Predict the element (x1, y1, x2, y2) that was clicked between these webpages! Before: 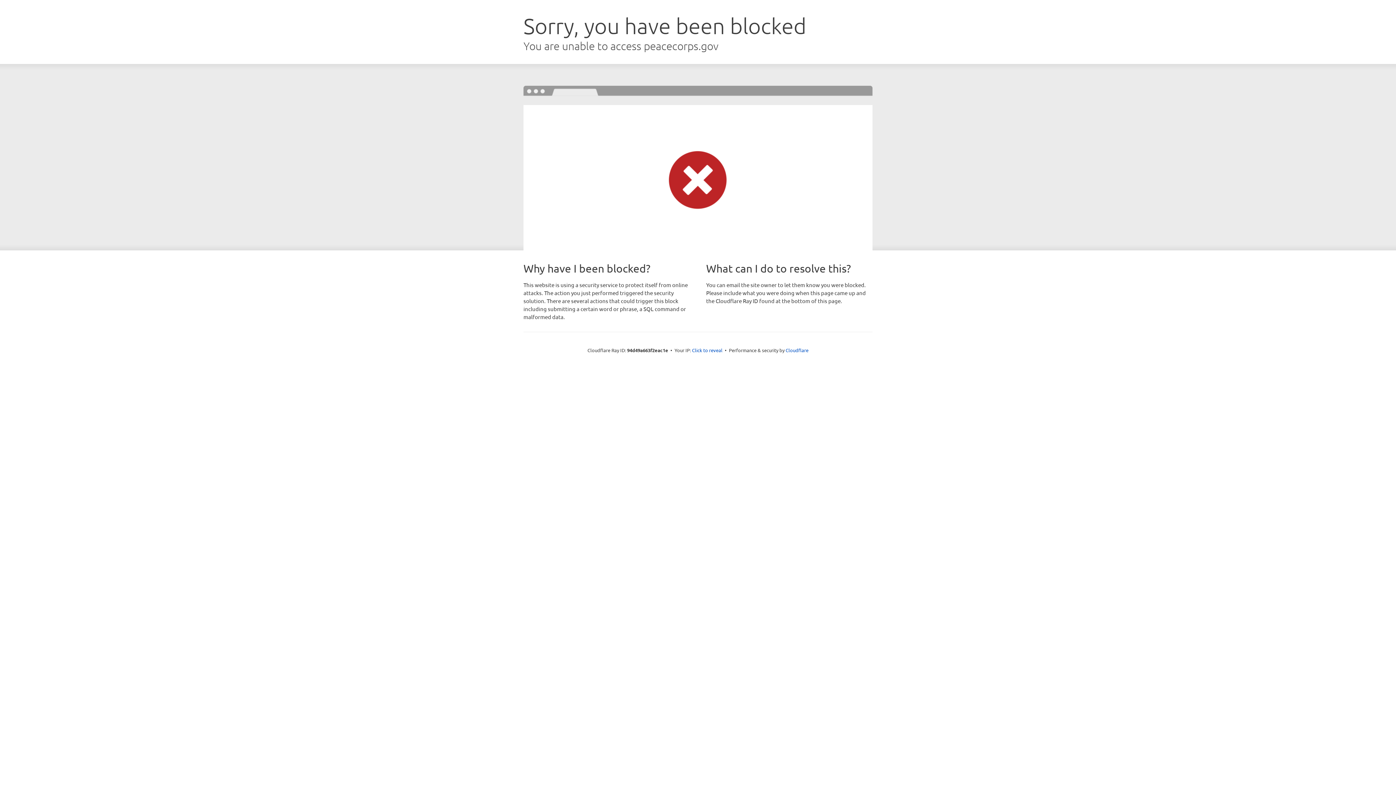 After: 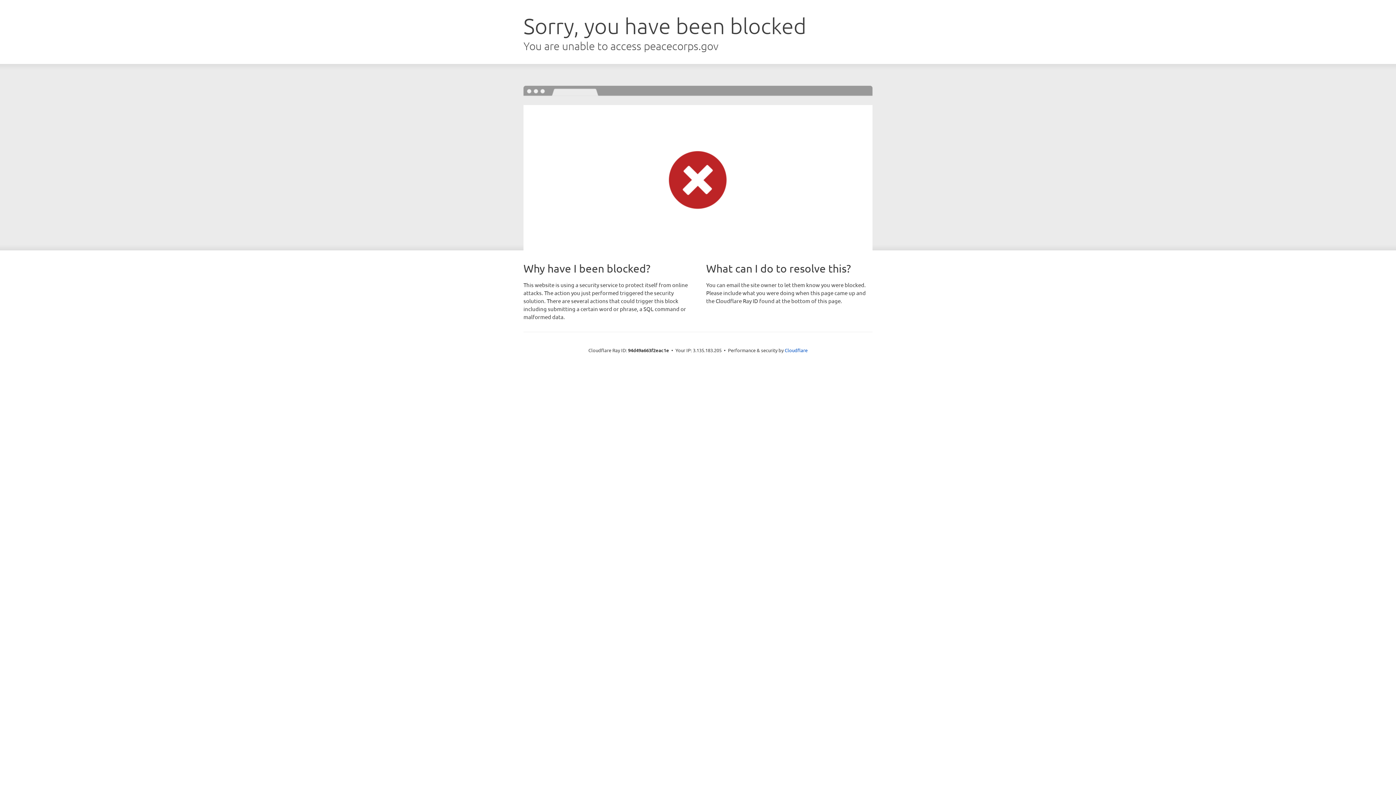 Action: label: Click to reveal bbox: (692, 346, 722, 353)